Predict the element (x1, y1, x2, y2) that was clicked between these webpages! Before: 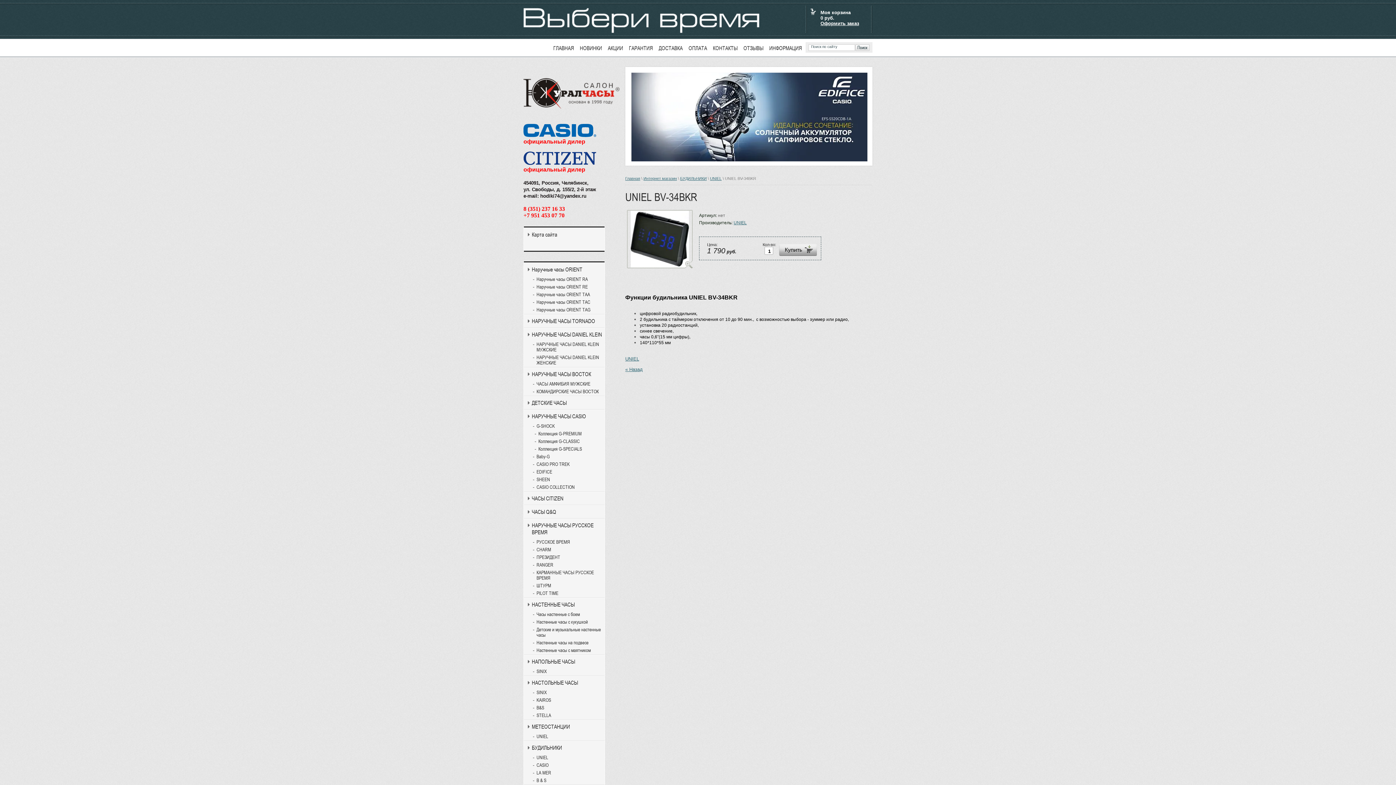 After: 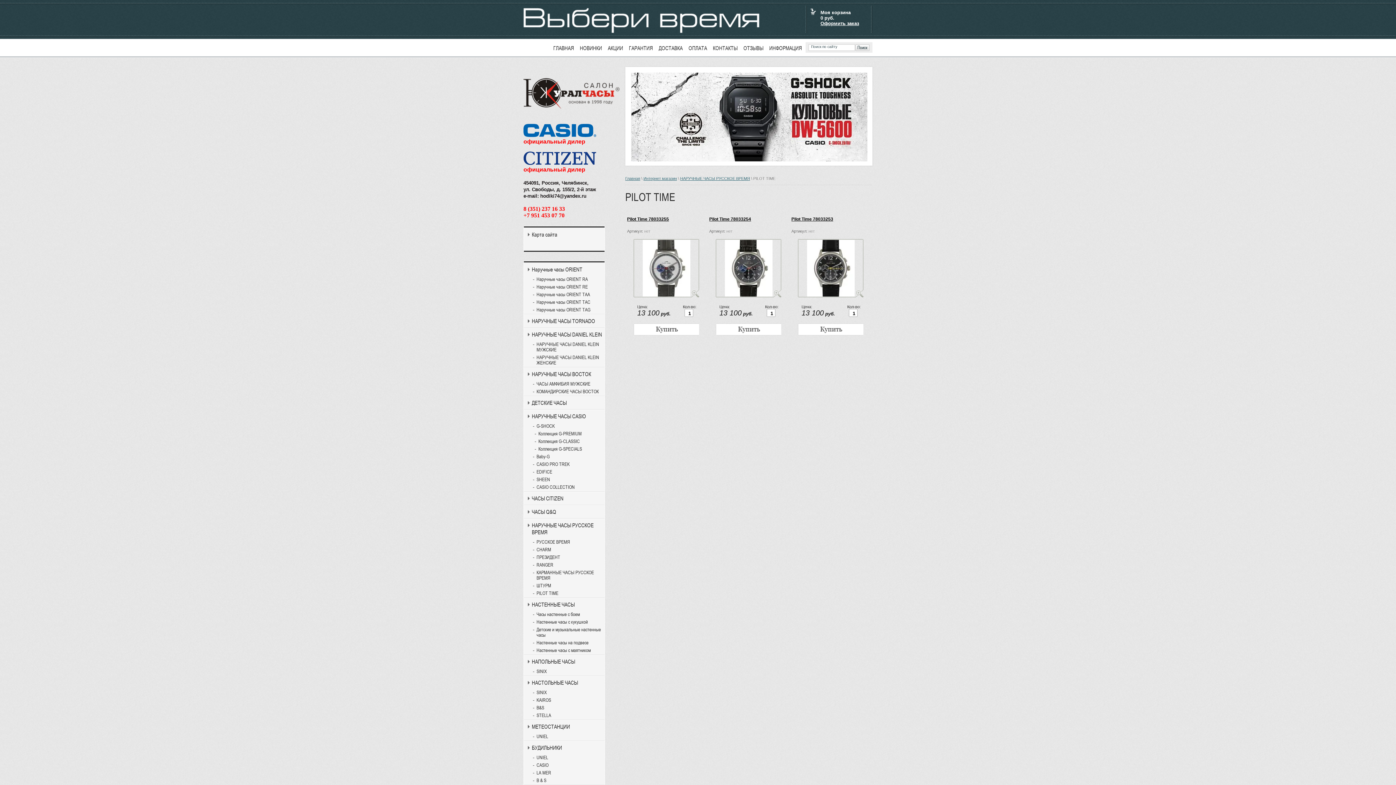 Action: bbox: (533, 590, 604, 596) label: PILOT TIME